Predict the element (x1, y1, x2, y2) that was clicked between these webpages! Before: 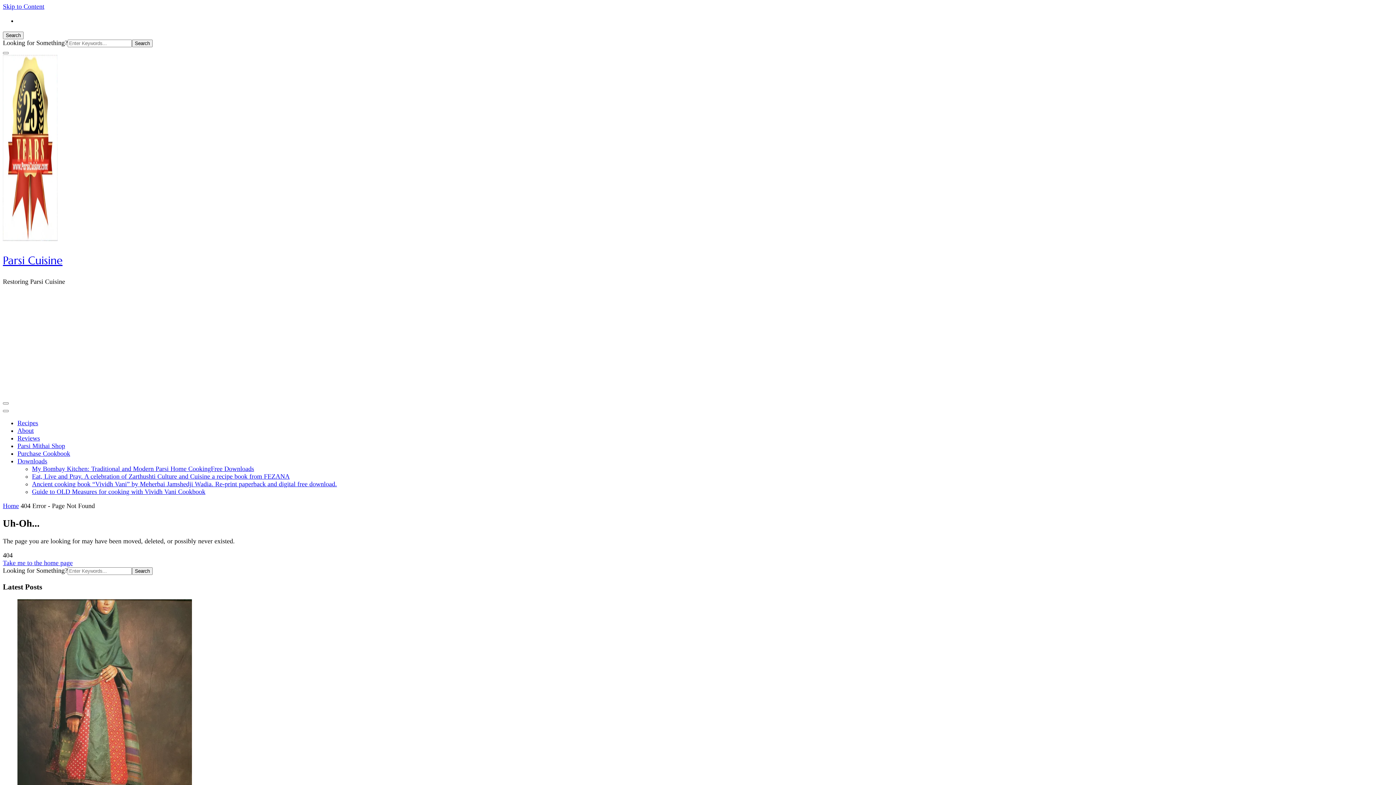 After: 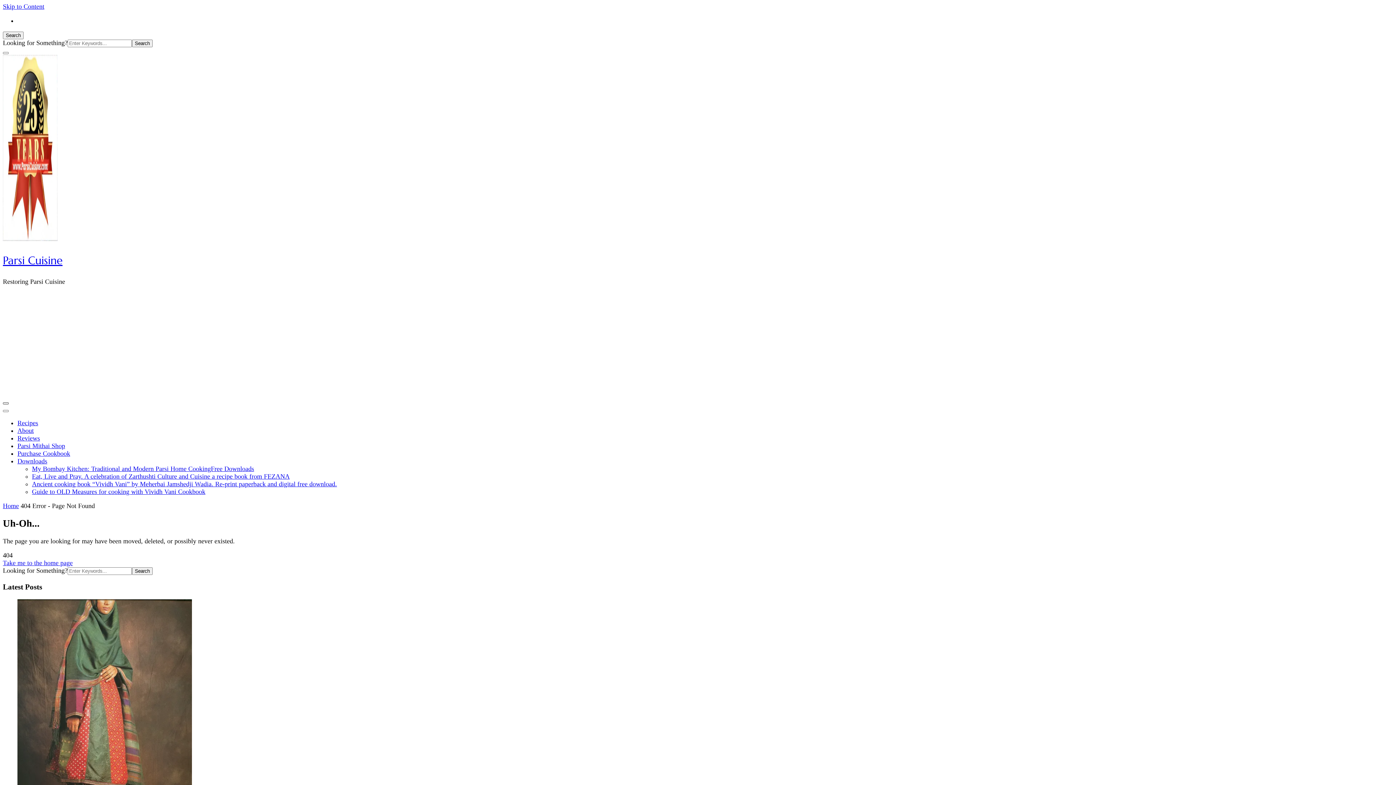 Action: bbox: (2, 402, 8, 404)